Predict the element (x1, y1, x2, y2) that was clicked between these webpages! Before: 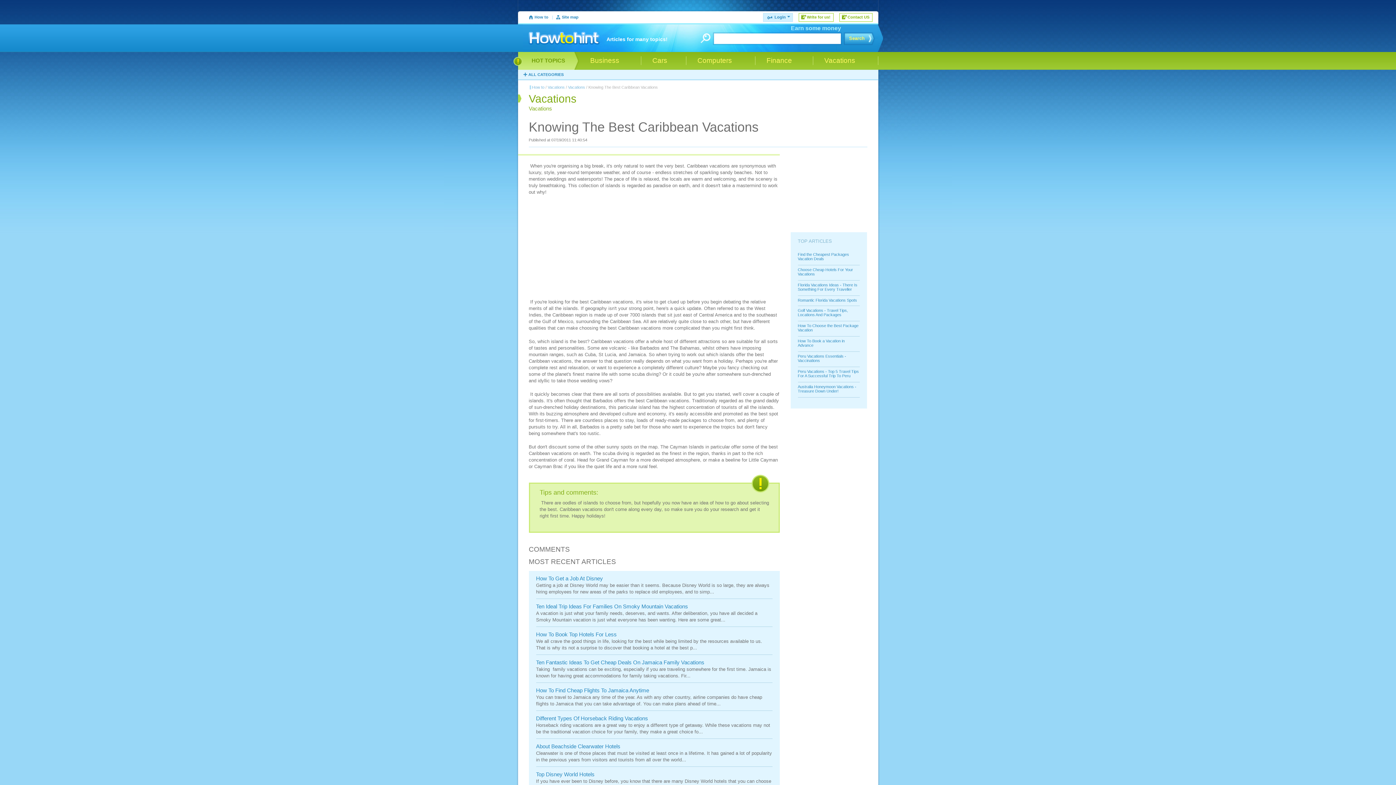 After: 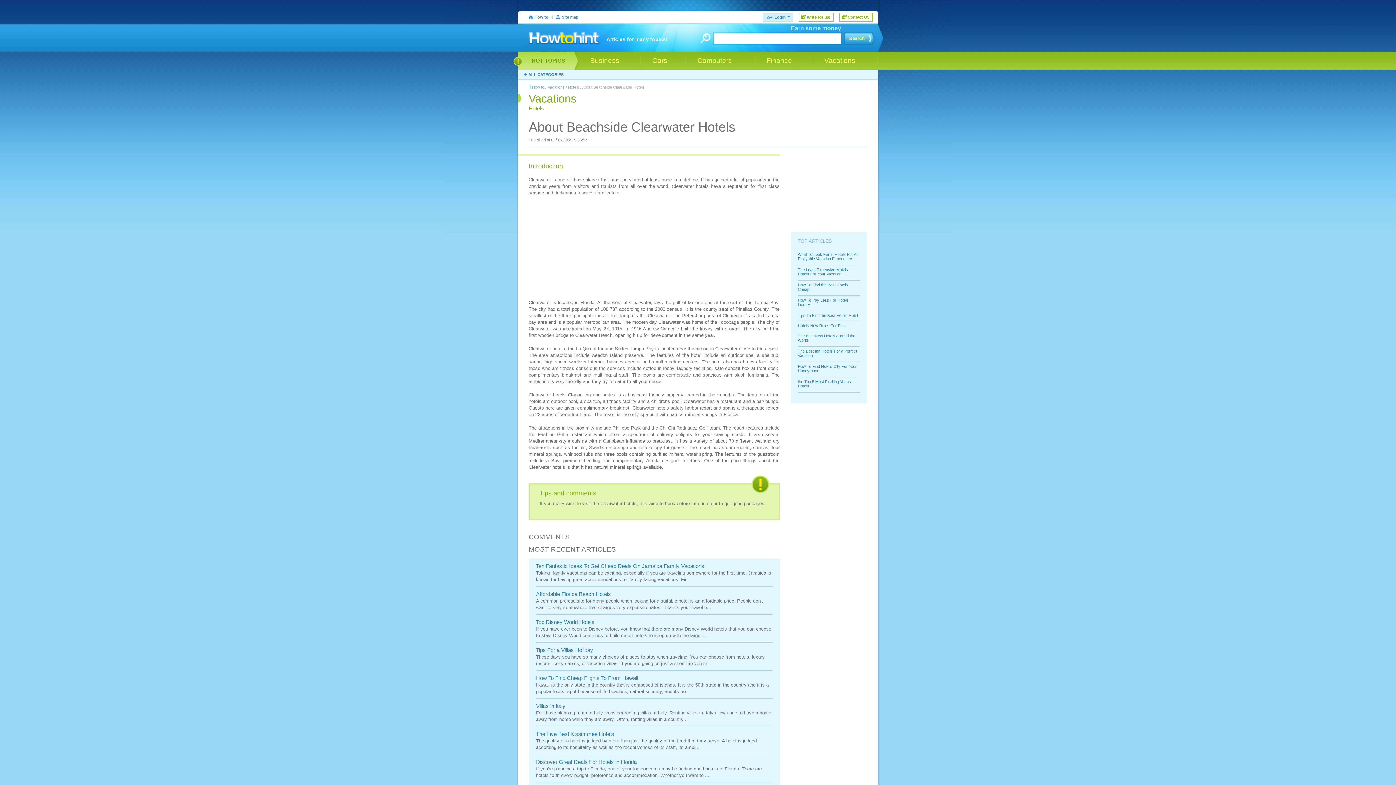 Action: bbox: (536, 743, 772, 750) label: About Beachside Clearwater Hotels